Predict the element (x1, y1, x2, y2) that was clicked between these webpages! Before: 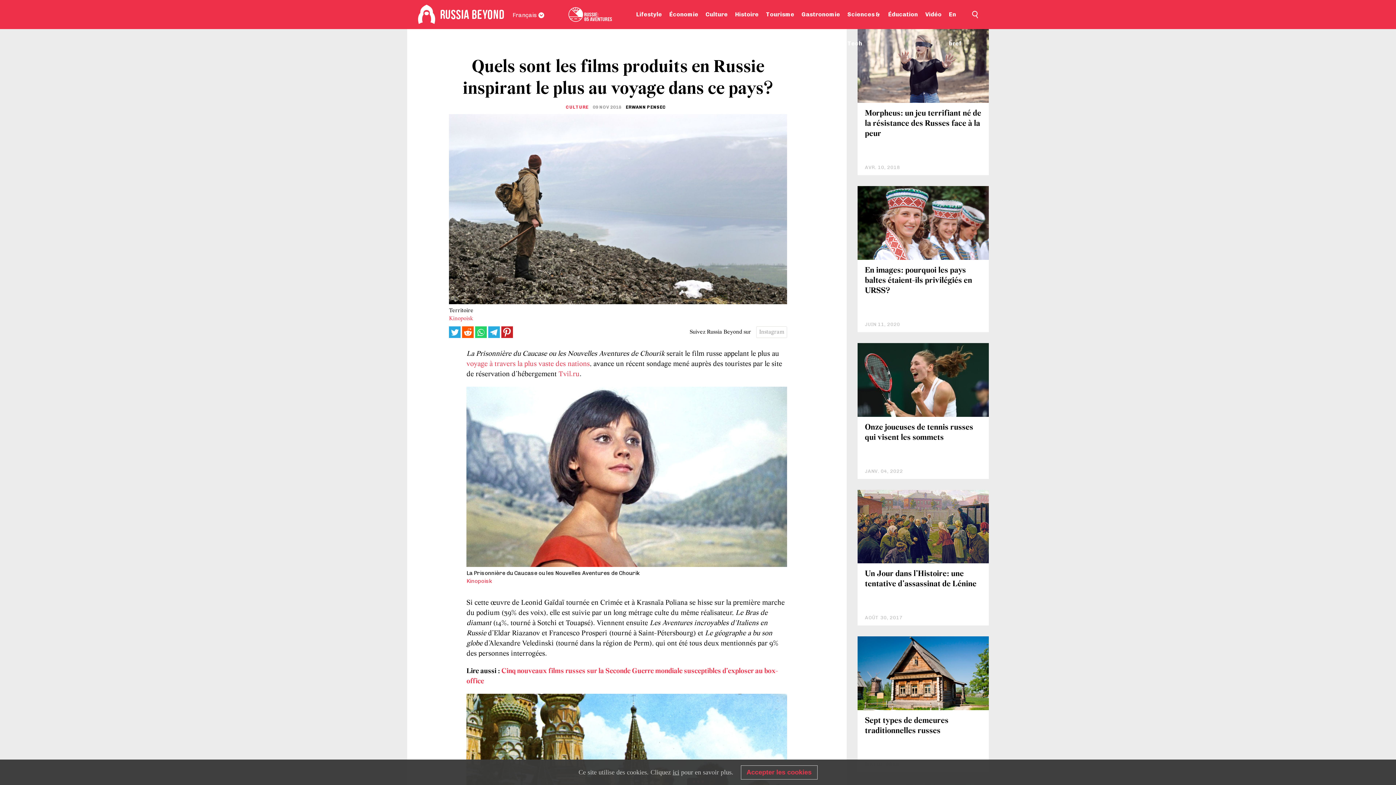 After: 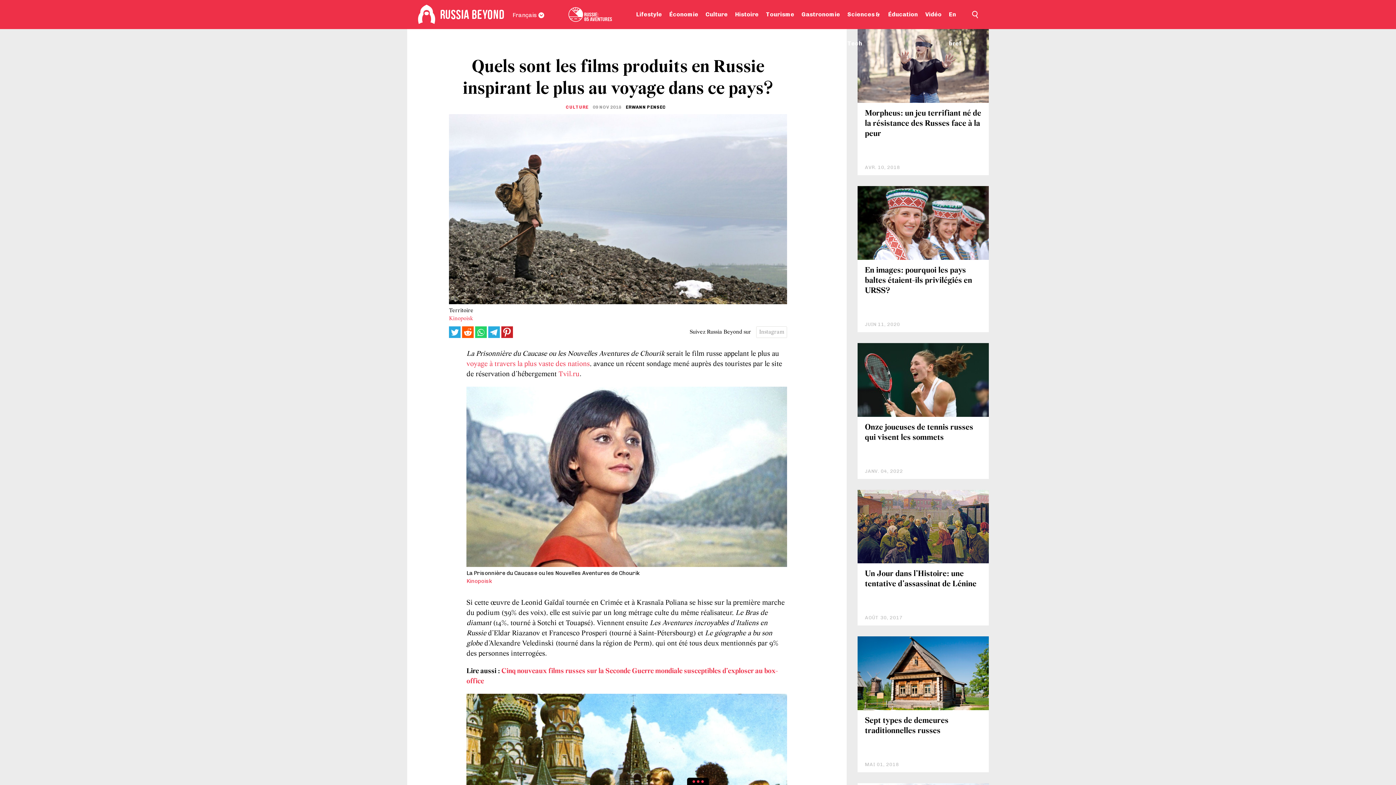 Action: label: Accepter les cookies bbox: (740, 765, 817, 779)